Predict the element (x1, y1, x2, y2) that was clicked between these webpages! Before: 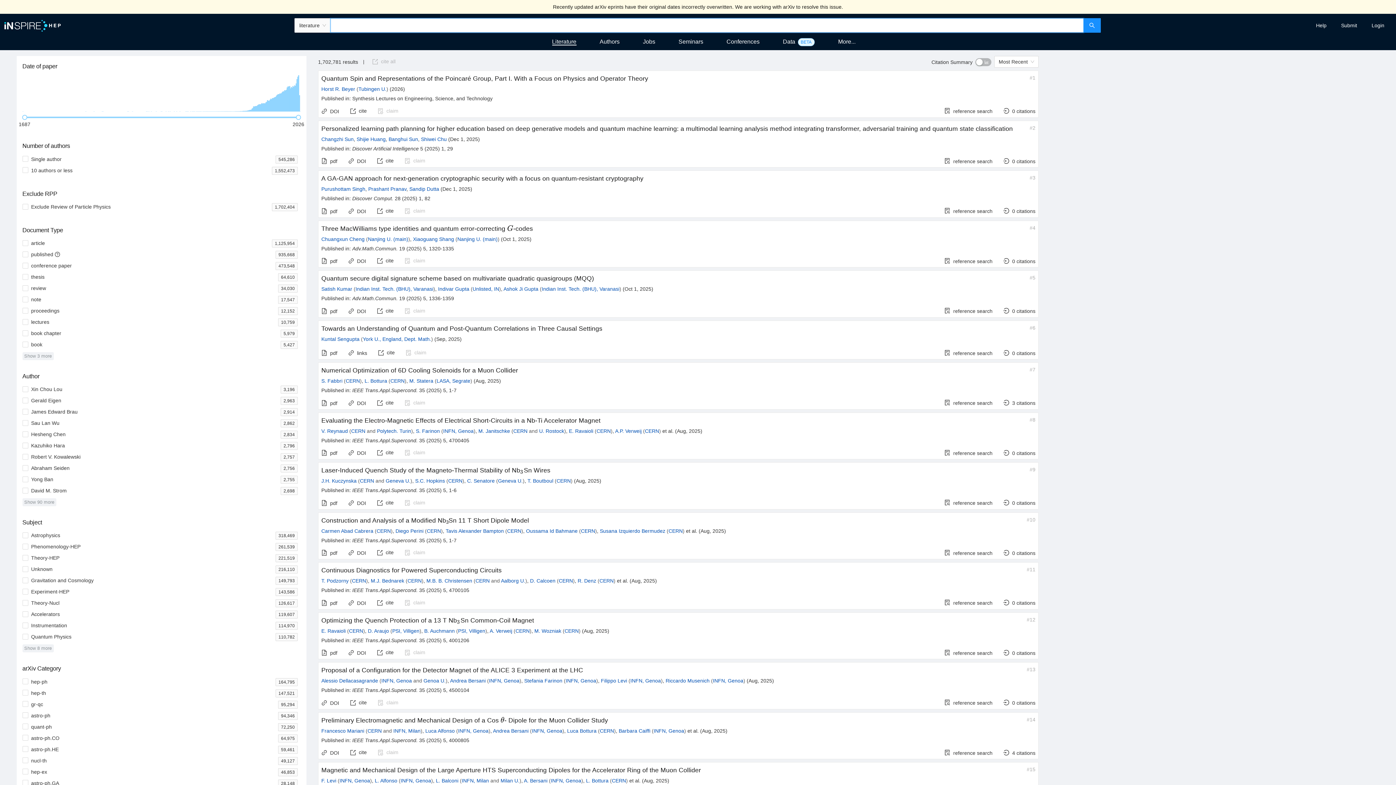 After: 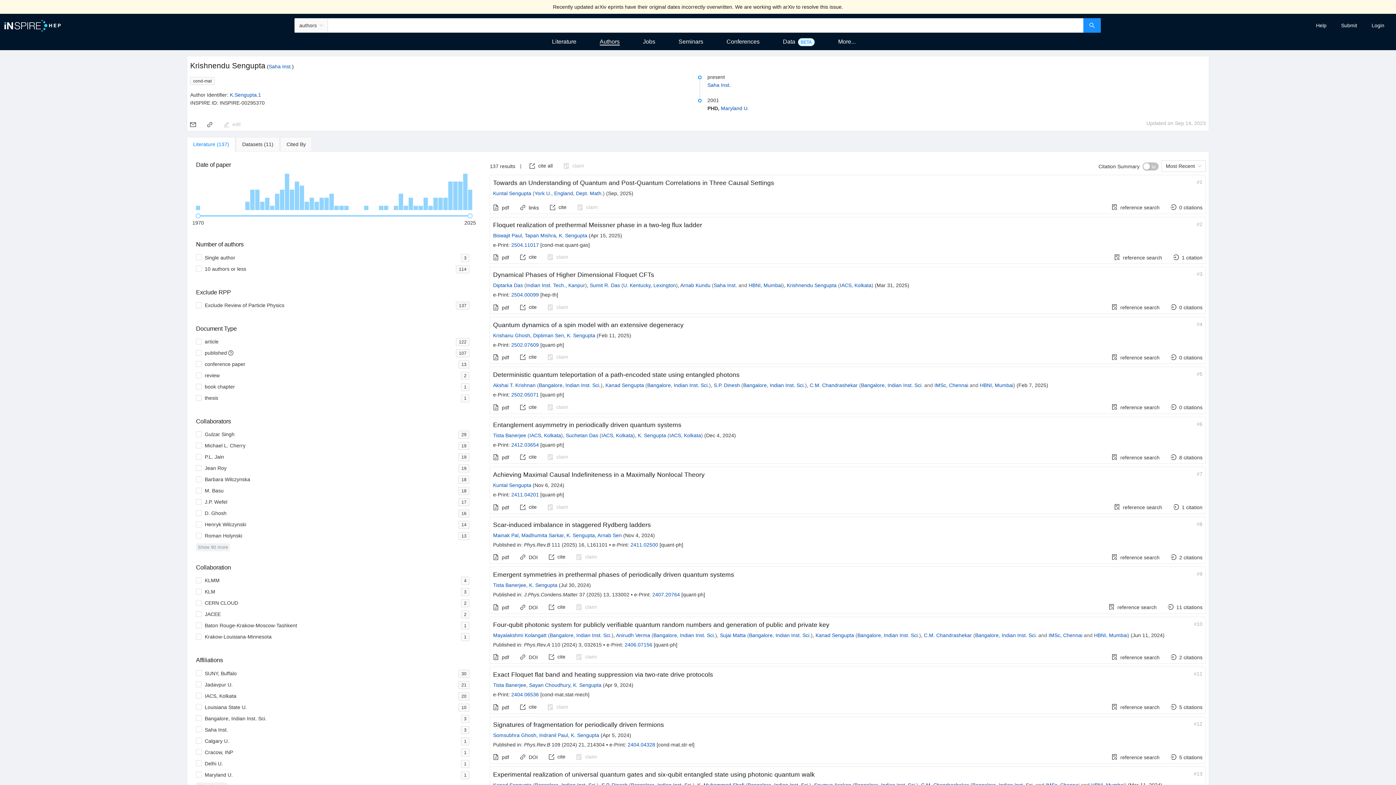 Action: bbox: (321, 336, 359, 342) label: Kuntal Sengupta